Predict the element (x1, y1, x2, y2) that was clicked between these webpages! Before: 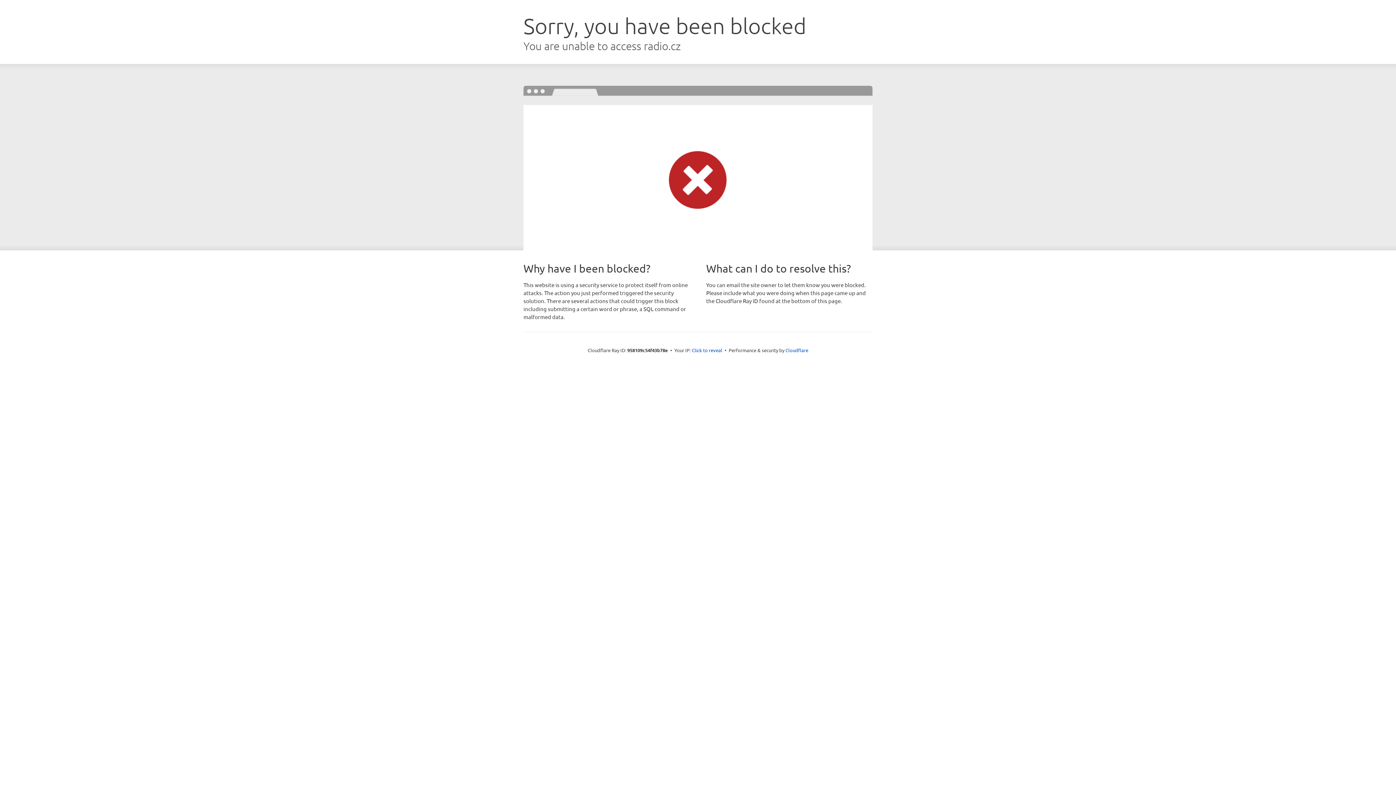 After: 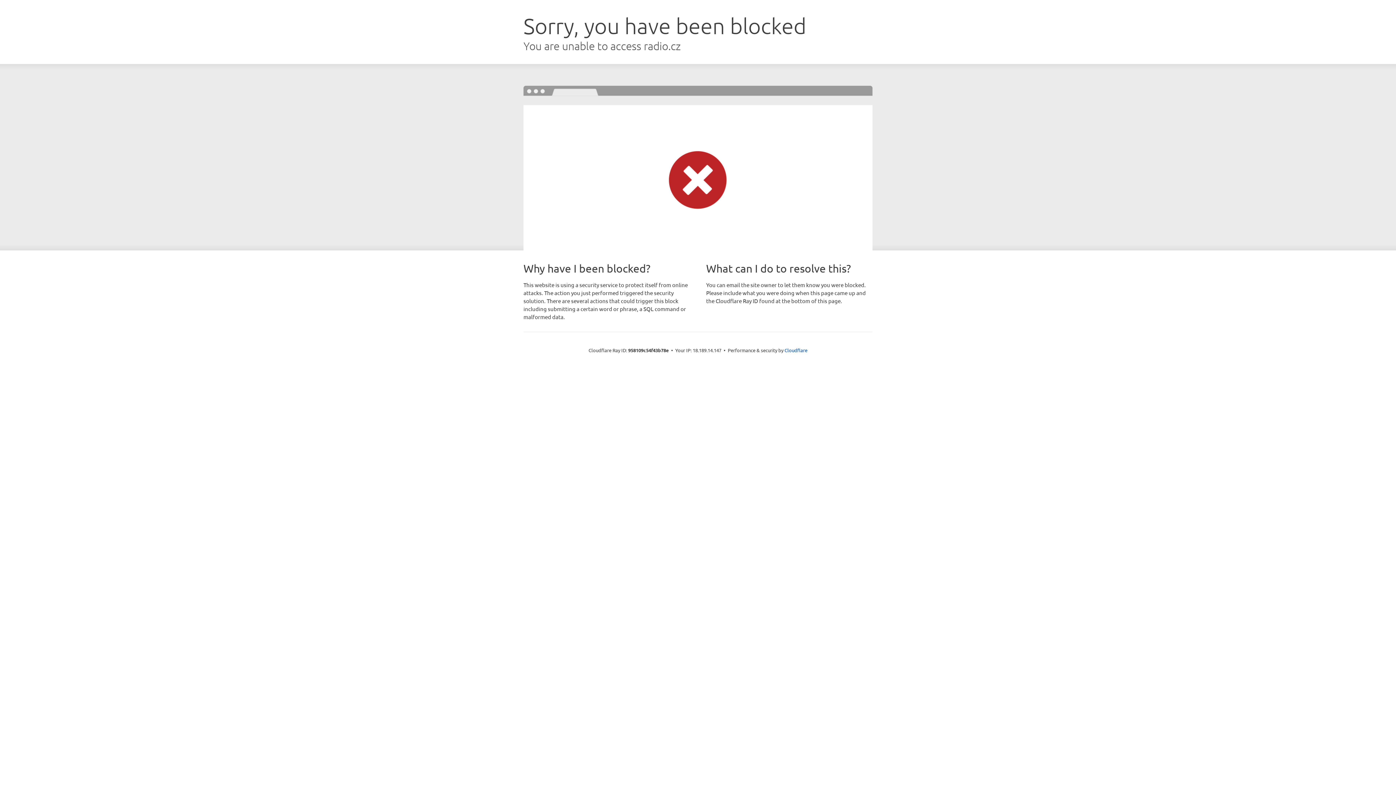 Action: bbox: (692, 346, 722, 353) label: Click to reveal